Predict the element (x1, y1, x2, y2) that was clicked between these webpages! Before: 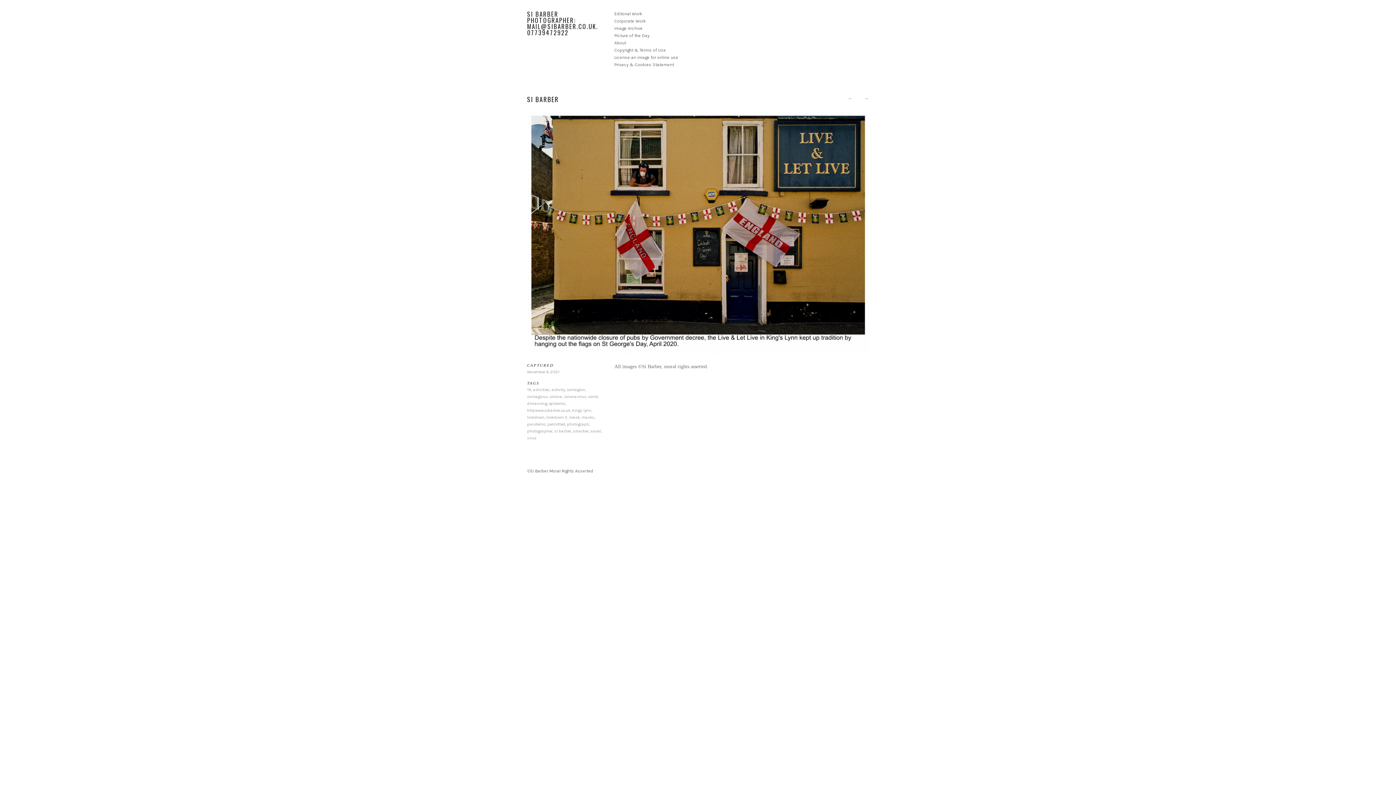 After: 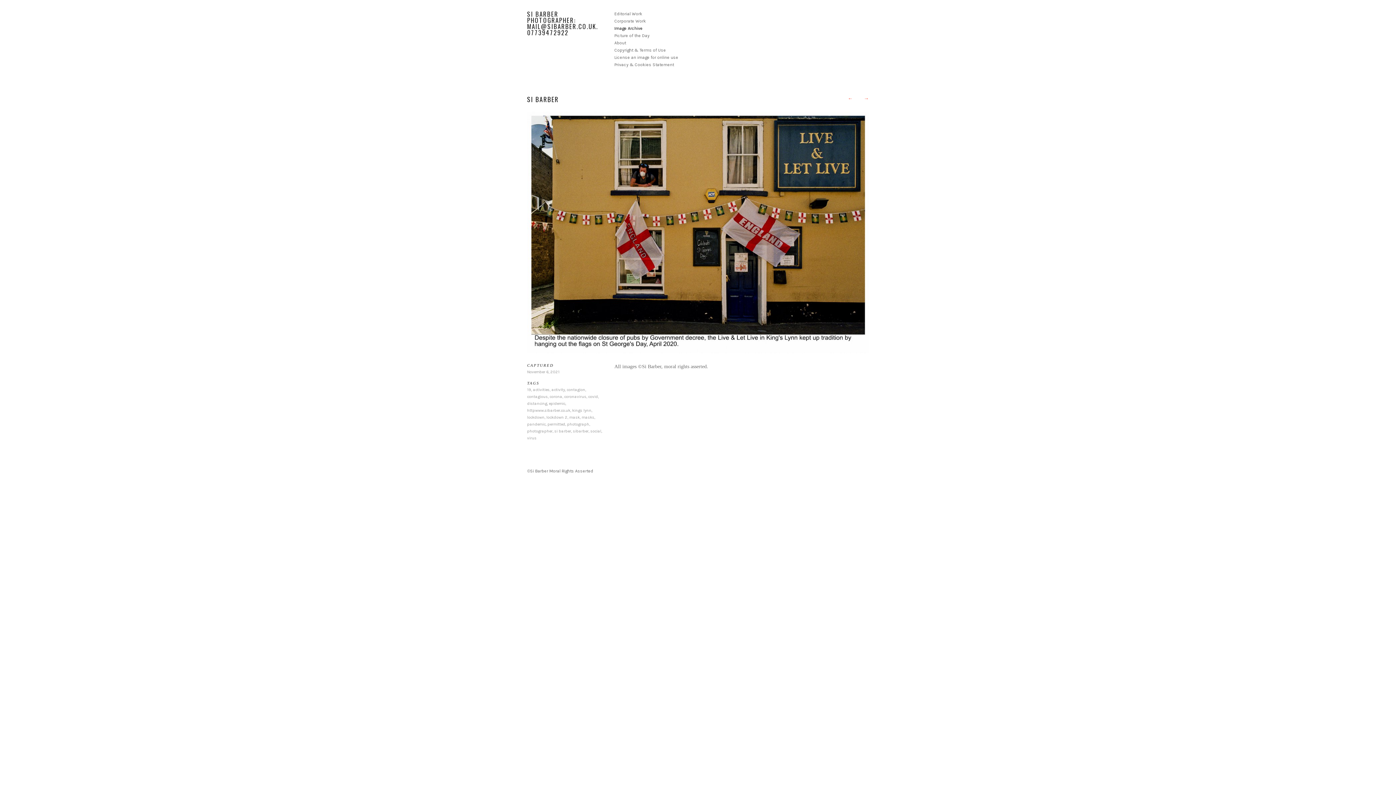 Action: label: Image Archive bbox: (614, 25, 642, 30)